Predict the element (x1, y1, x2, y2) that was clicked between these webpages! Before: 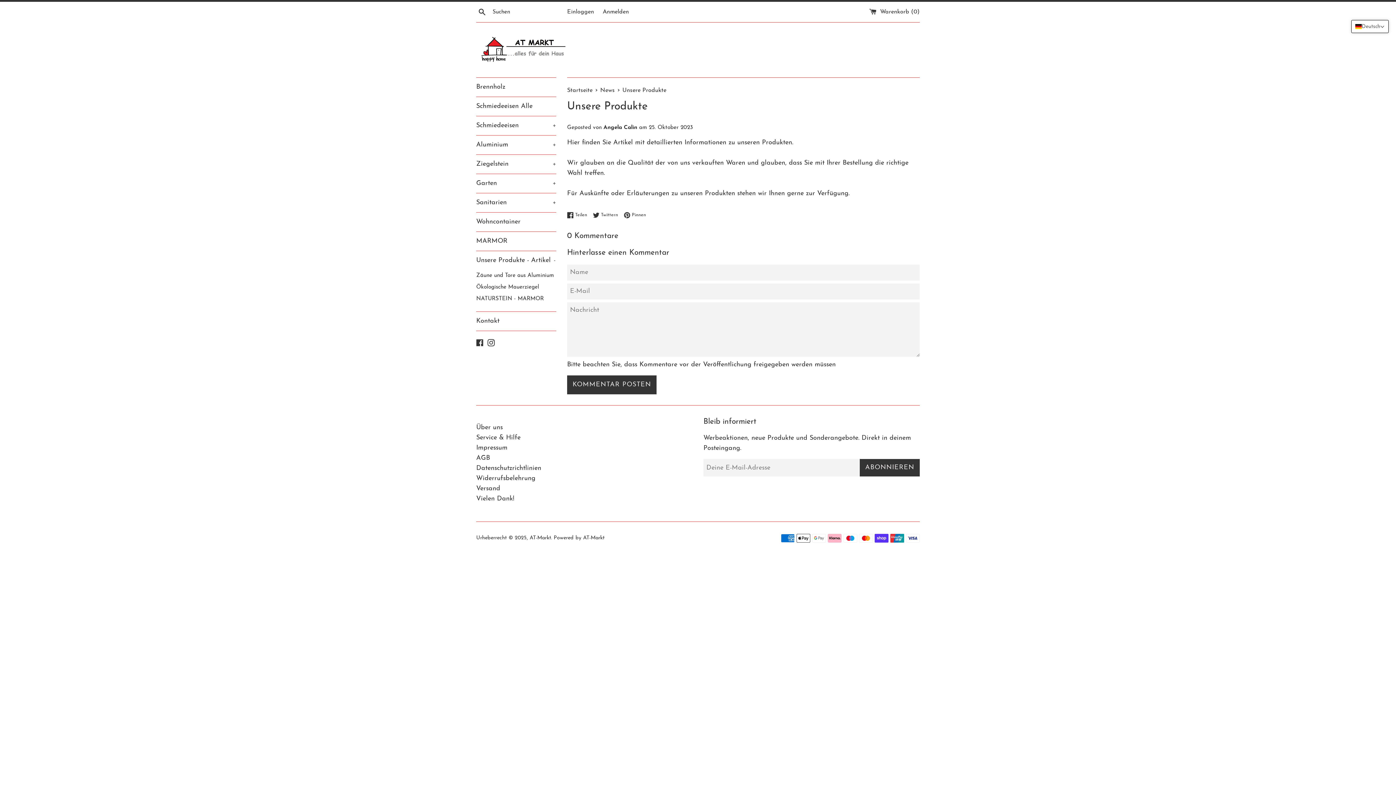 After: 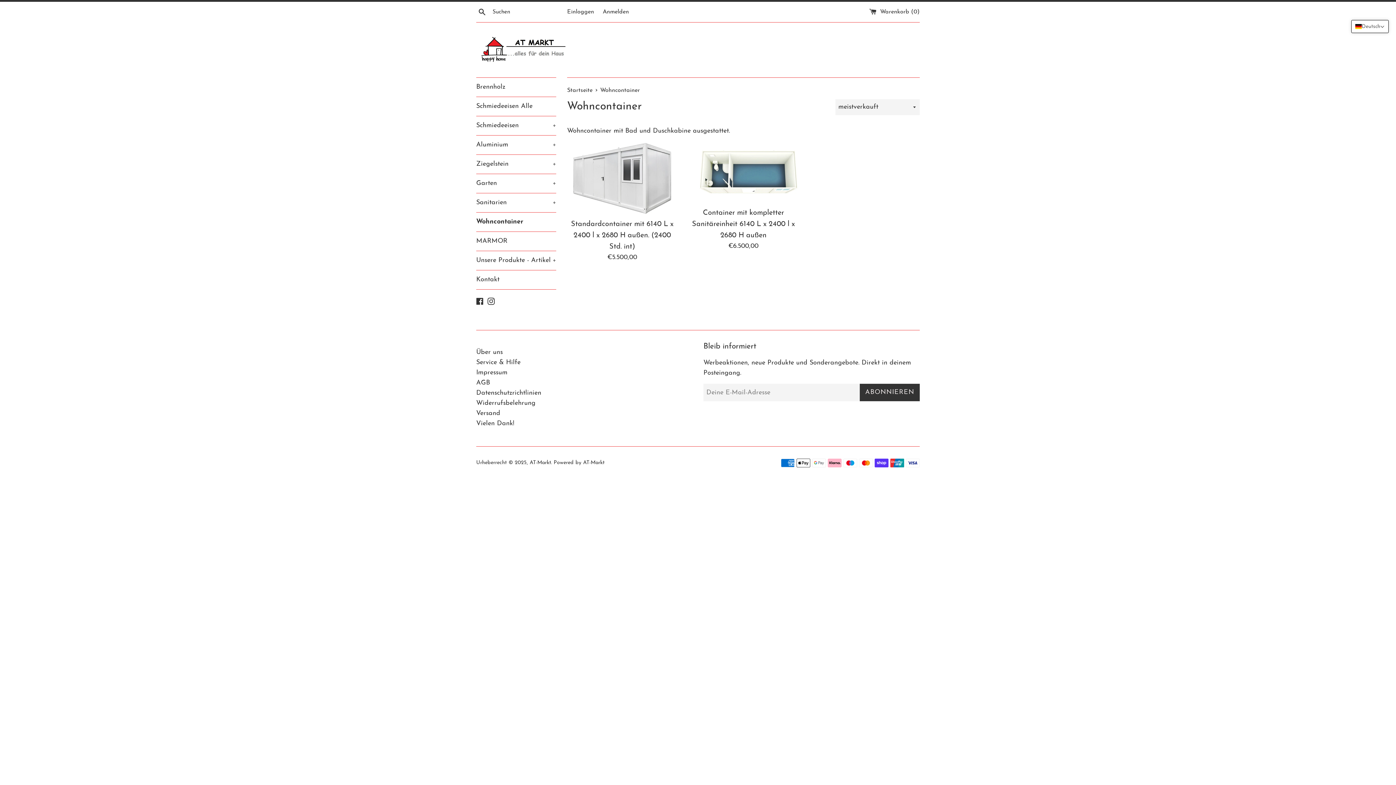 Action: bbox: (476, 212, 556, 231) label: Wohncontainer